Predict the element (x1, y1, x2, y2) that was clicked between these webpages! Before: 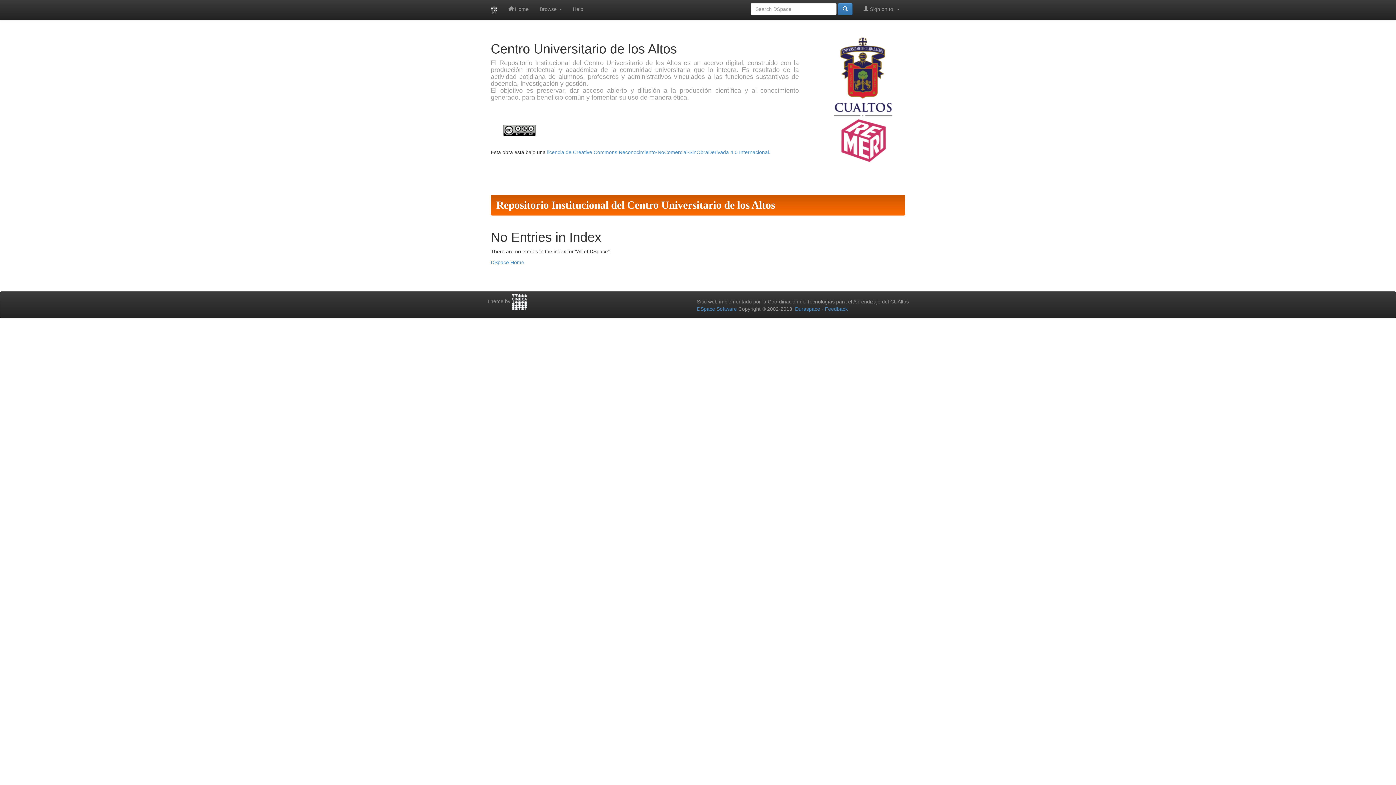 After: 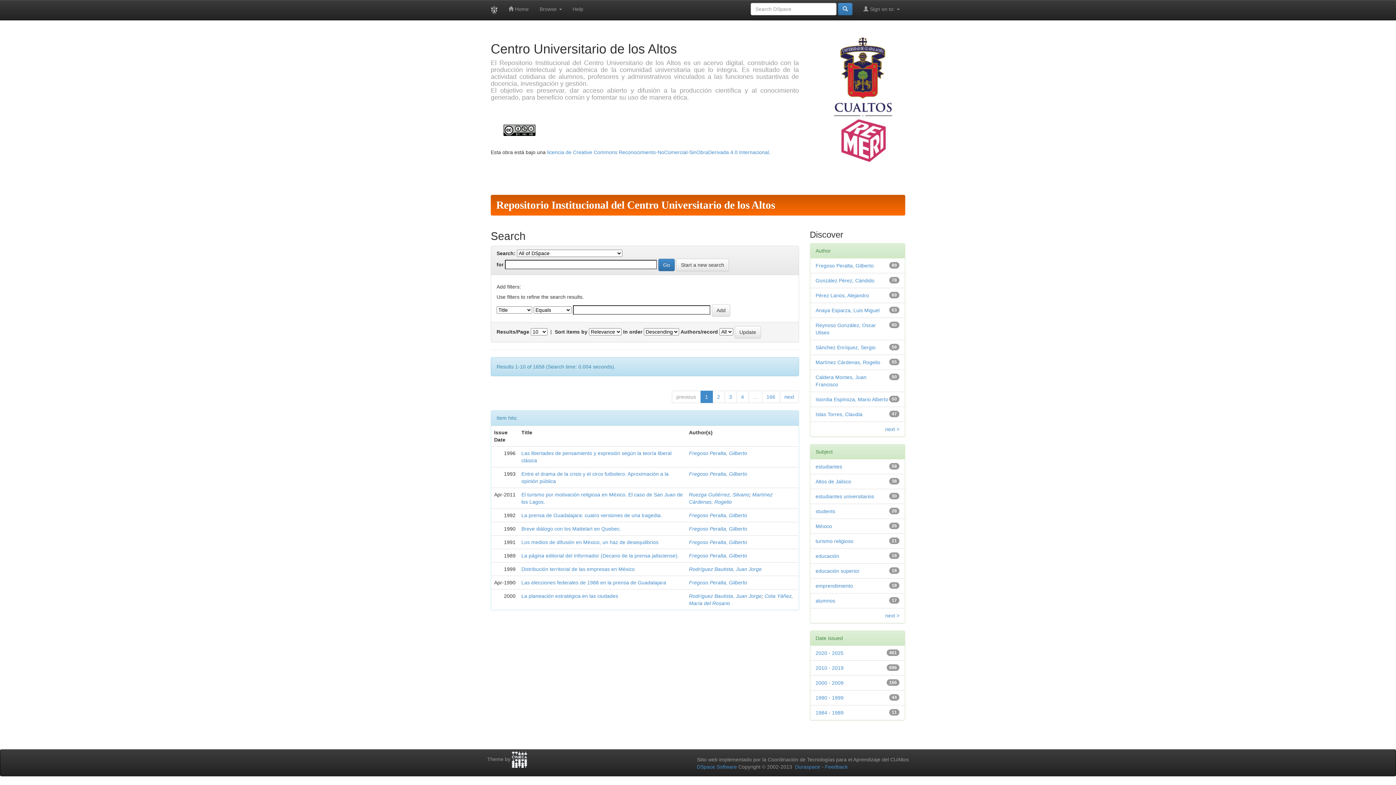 Action: bbox: (838, 2, 852, 15)